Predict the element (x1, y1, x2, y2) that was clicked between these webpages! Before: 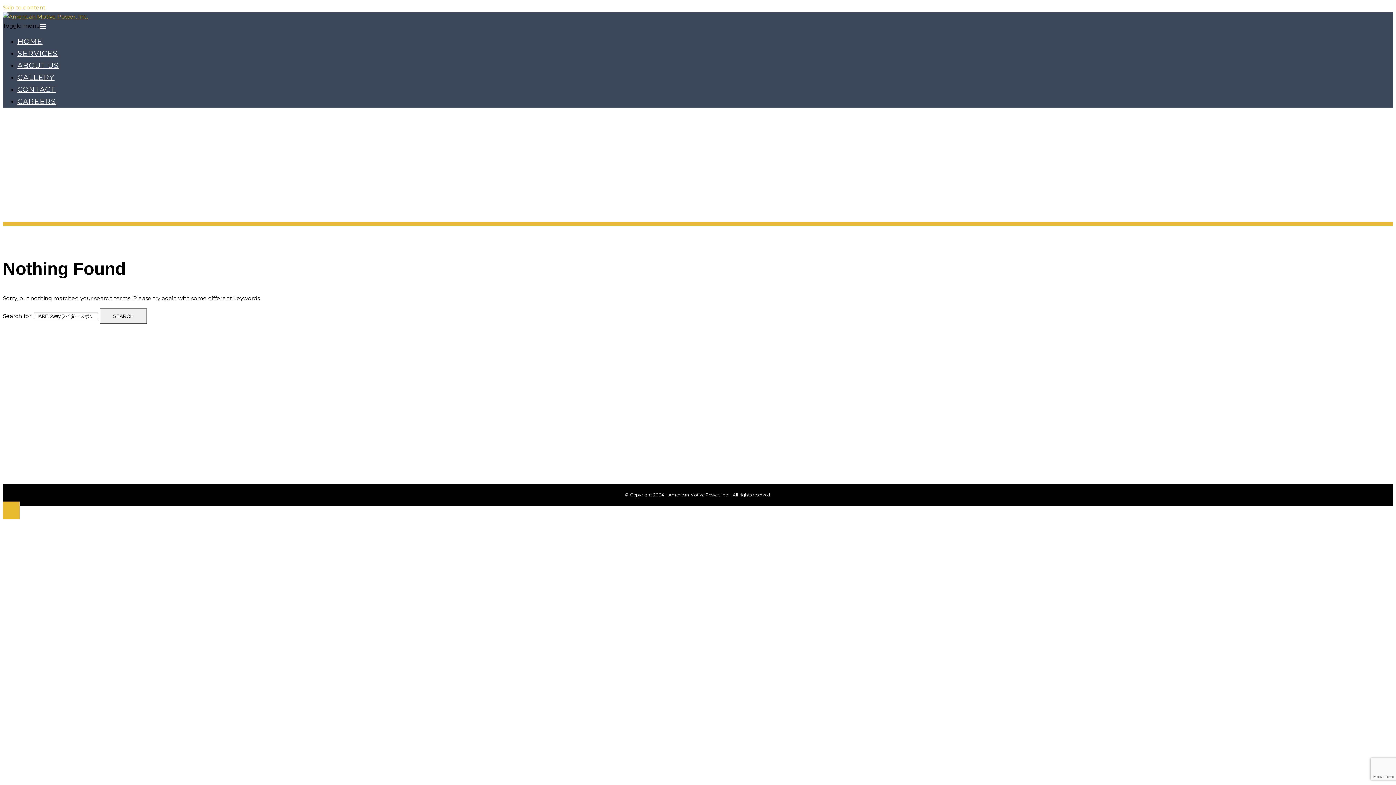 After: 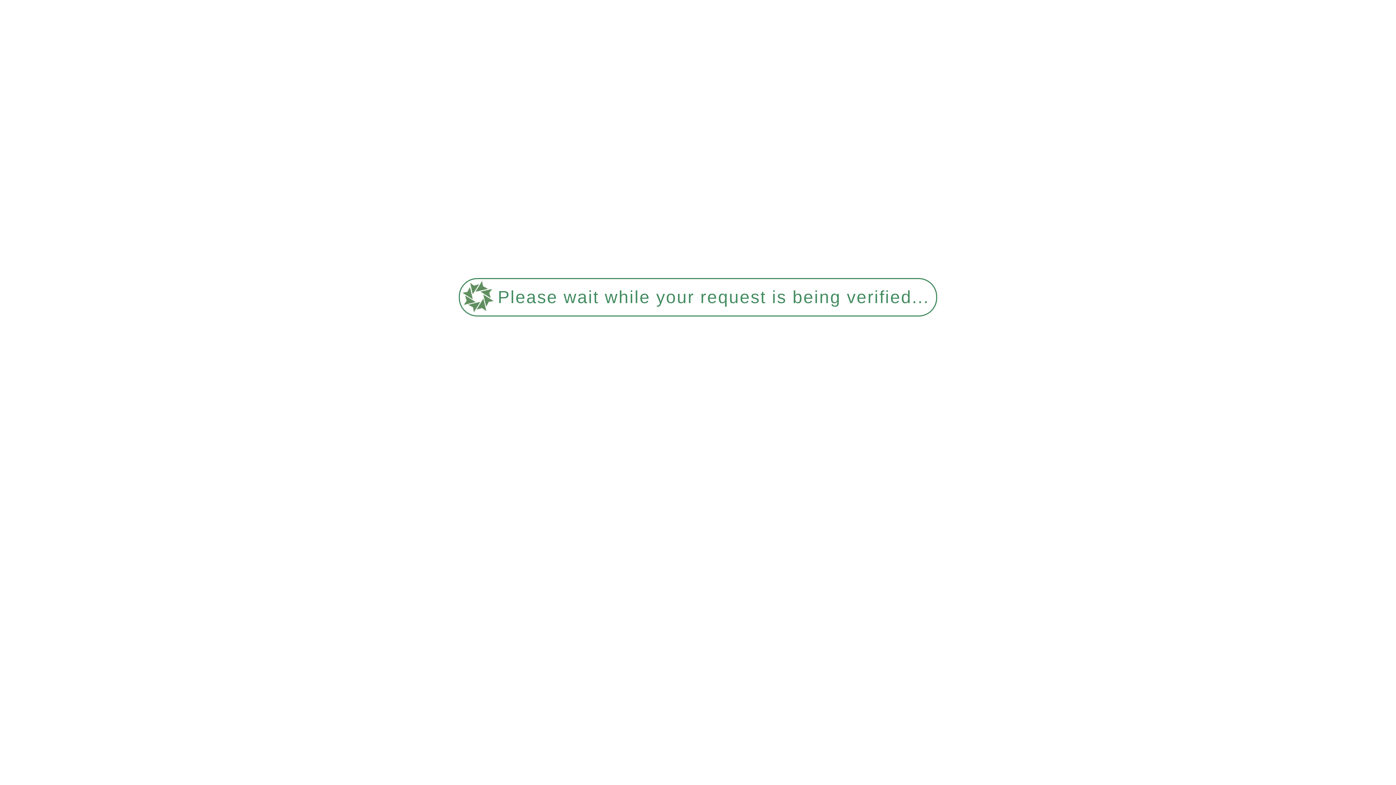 Action: bbox: (17, 37, 42, 45) label: HOME